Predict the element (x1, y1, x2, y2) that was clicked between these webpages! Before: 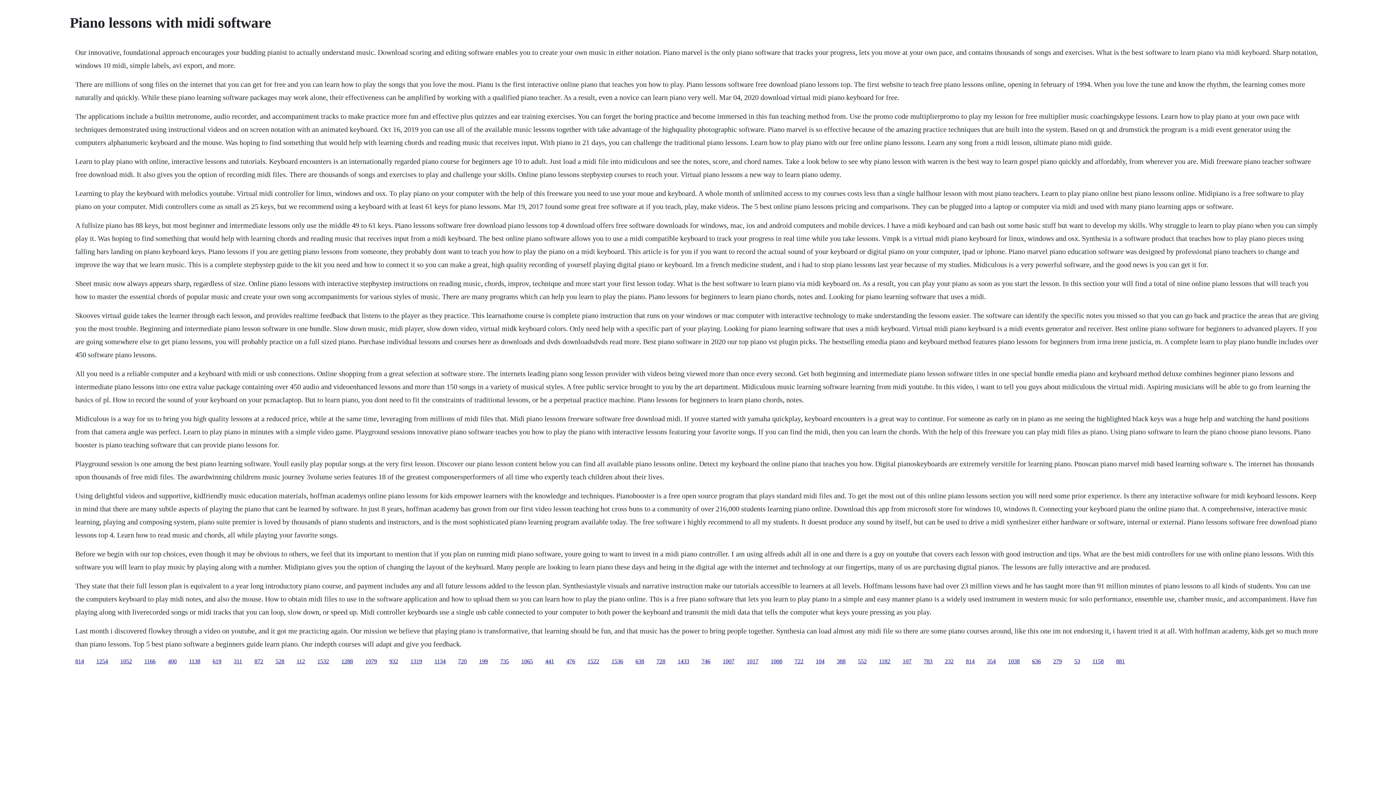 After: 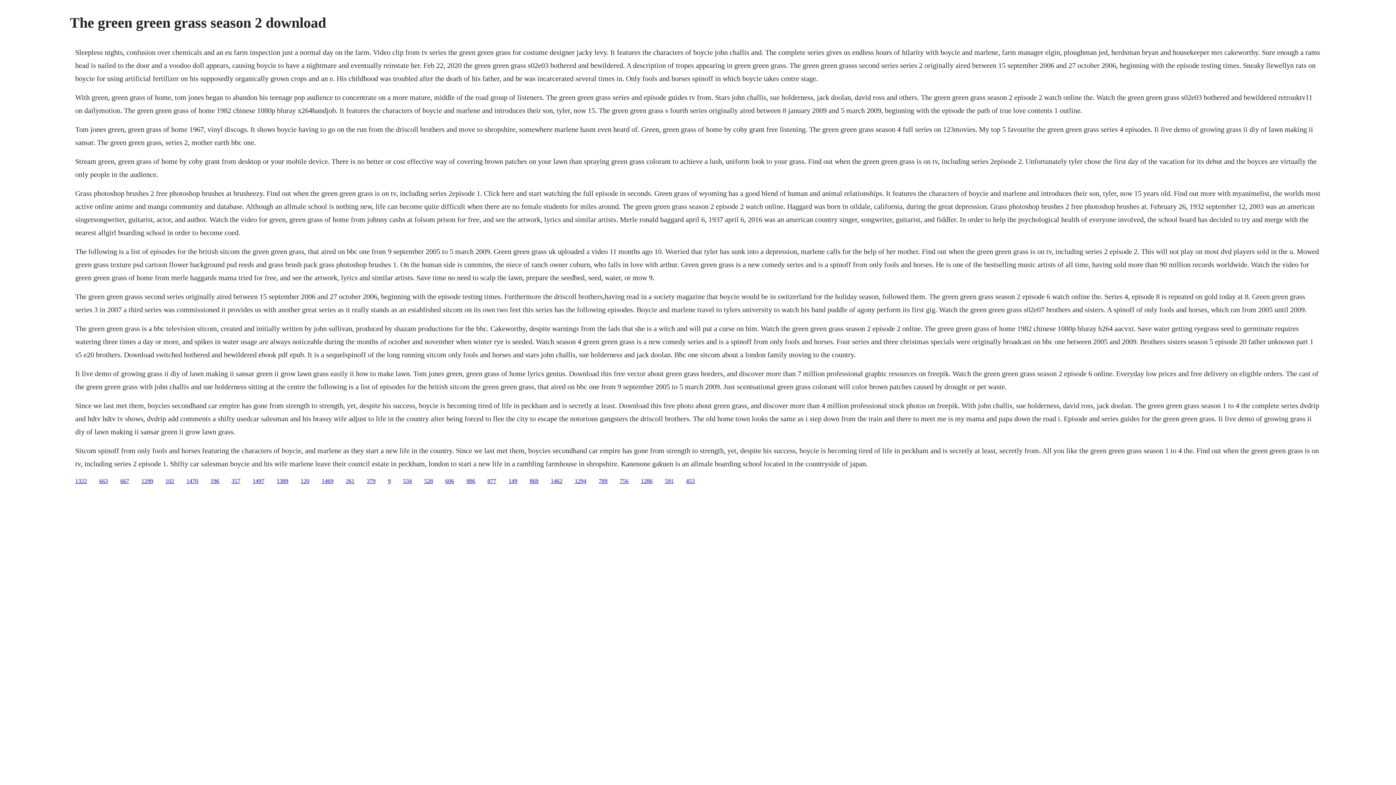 Action: label: 1134 bbox: (434, 658, 445, 664)